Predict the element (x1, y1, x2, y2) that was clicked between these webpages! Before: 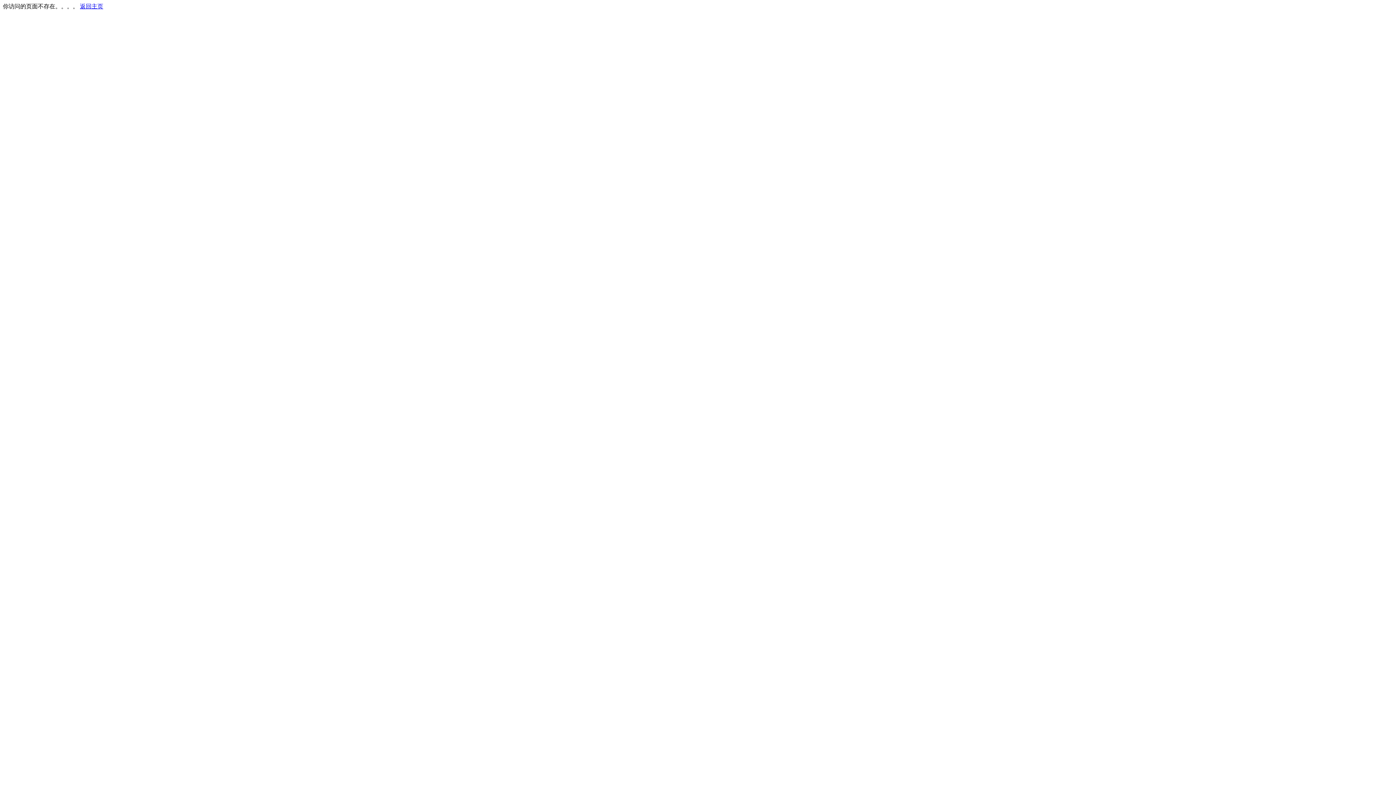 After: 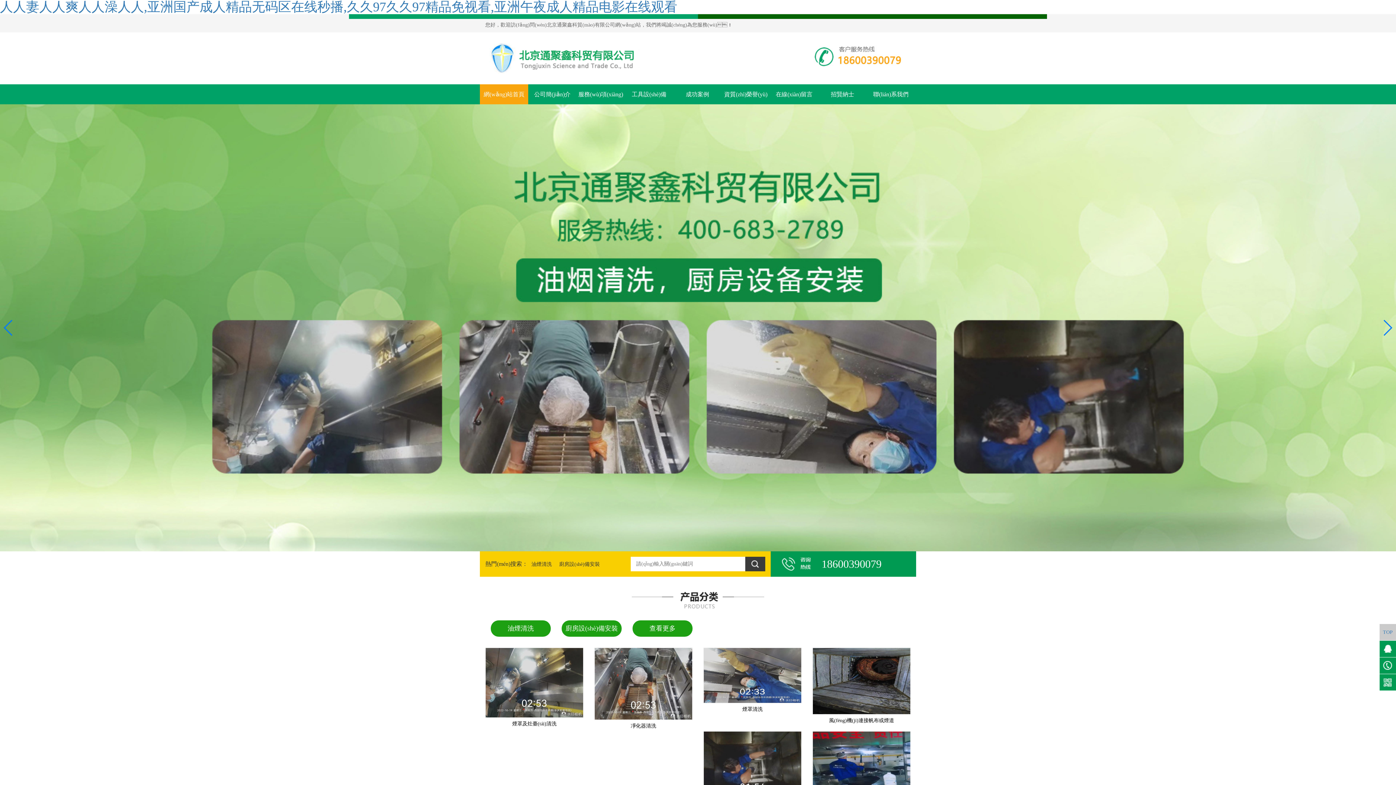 Action: bbox: (80, 3, 103, 9) label: 返回主页